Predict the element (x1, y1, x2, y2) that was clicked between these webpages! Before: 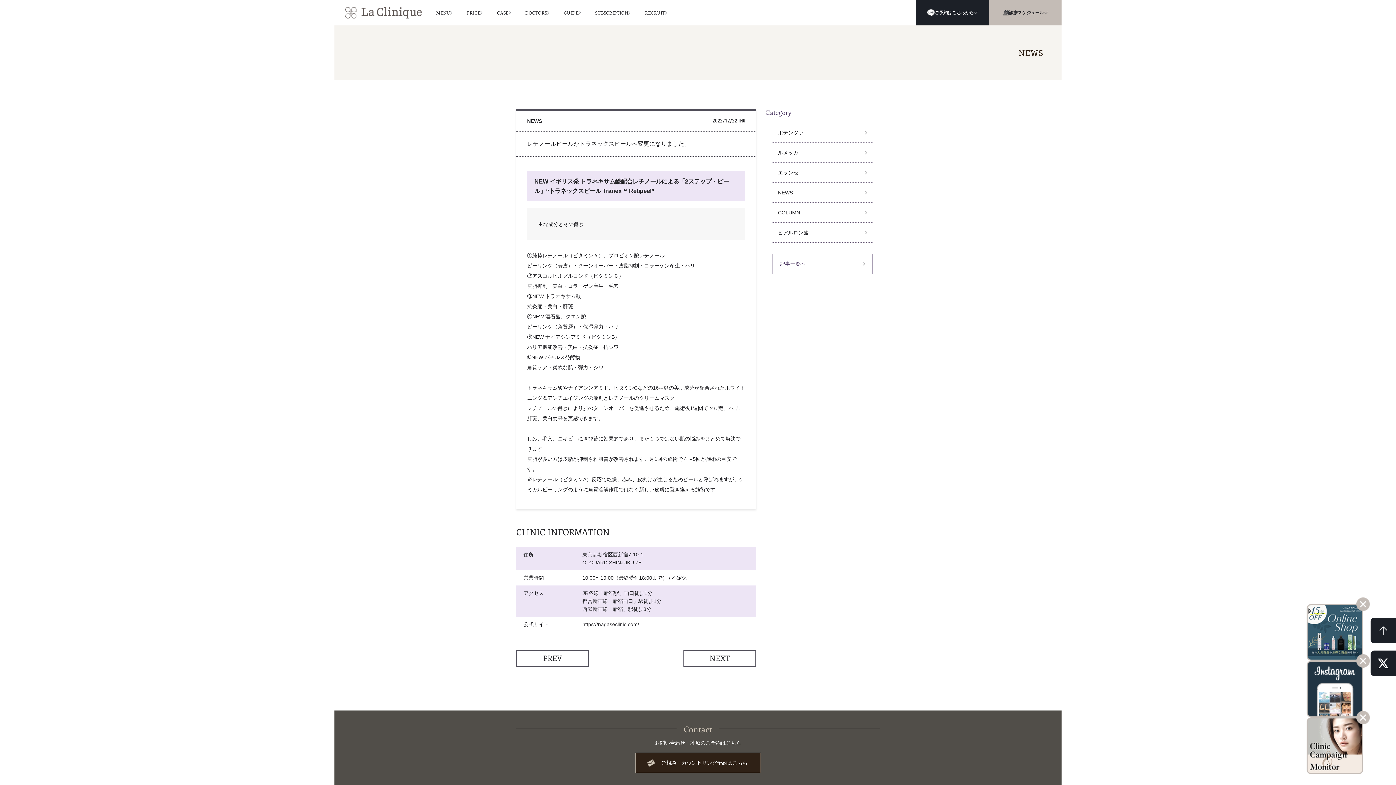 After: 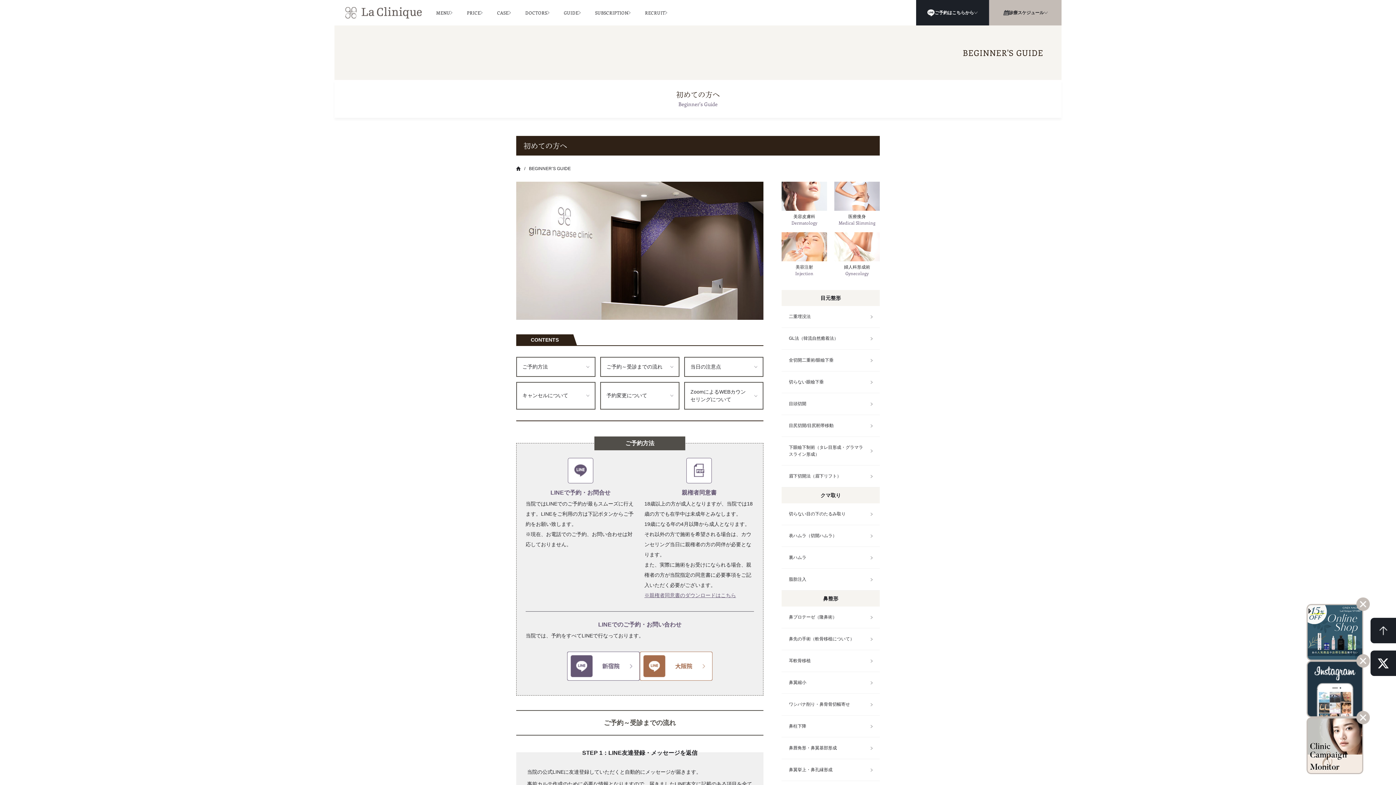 Action: bbox: (556, 0, 588, 25) label: GUIDE